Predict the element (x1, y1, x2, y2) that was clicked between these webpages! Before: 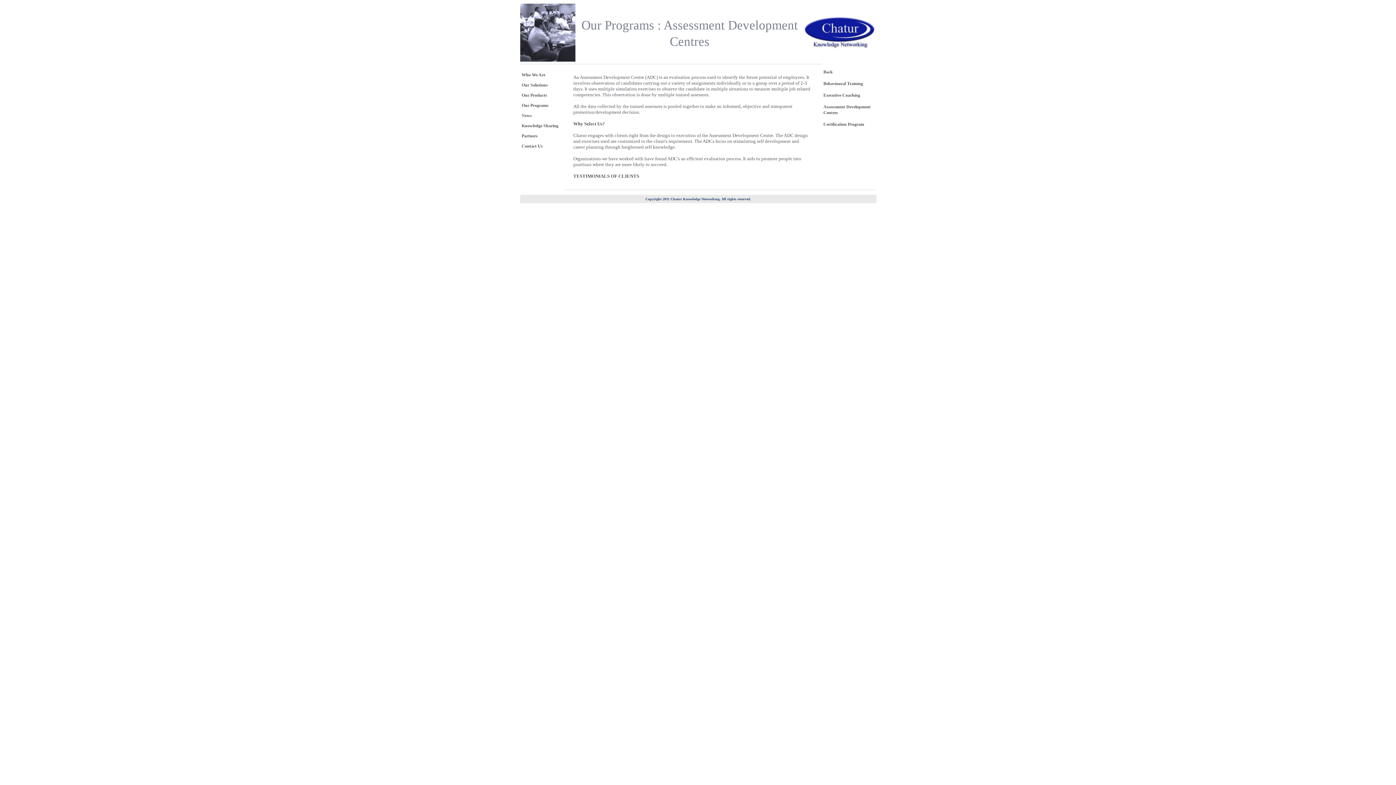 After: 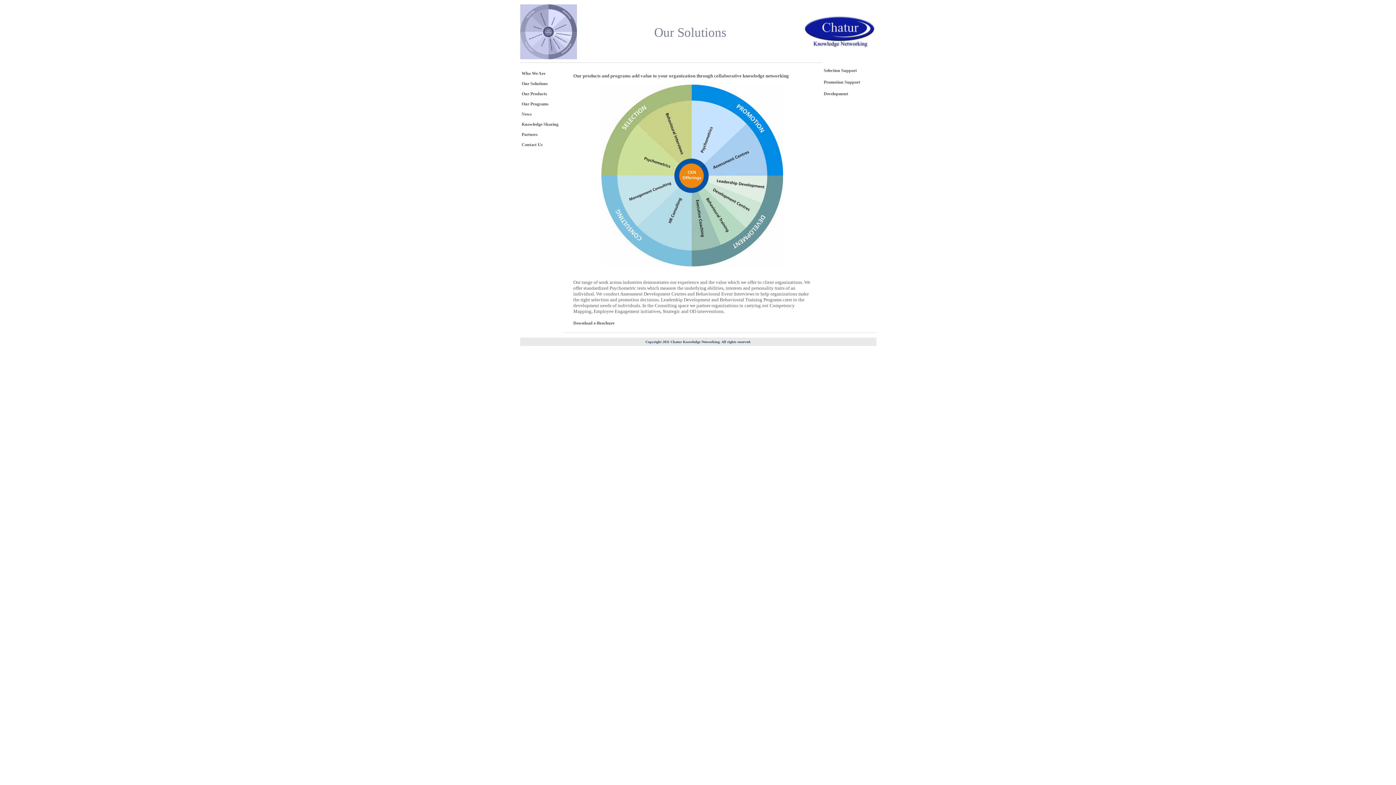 Action: bbox: (521, 81, 548, 89) label: Our Solutions